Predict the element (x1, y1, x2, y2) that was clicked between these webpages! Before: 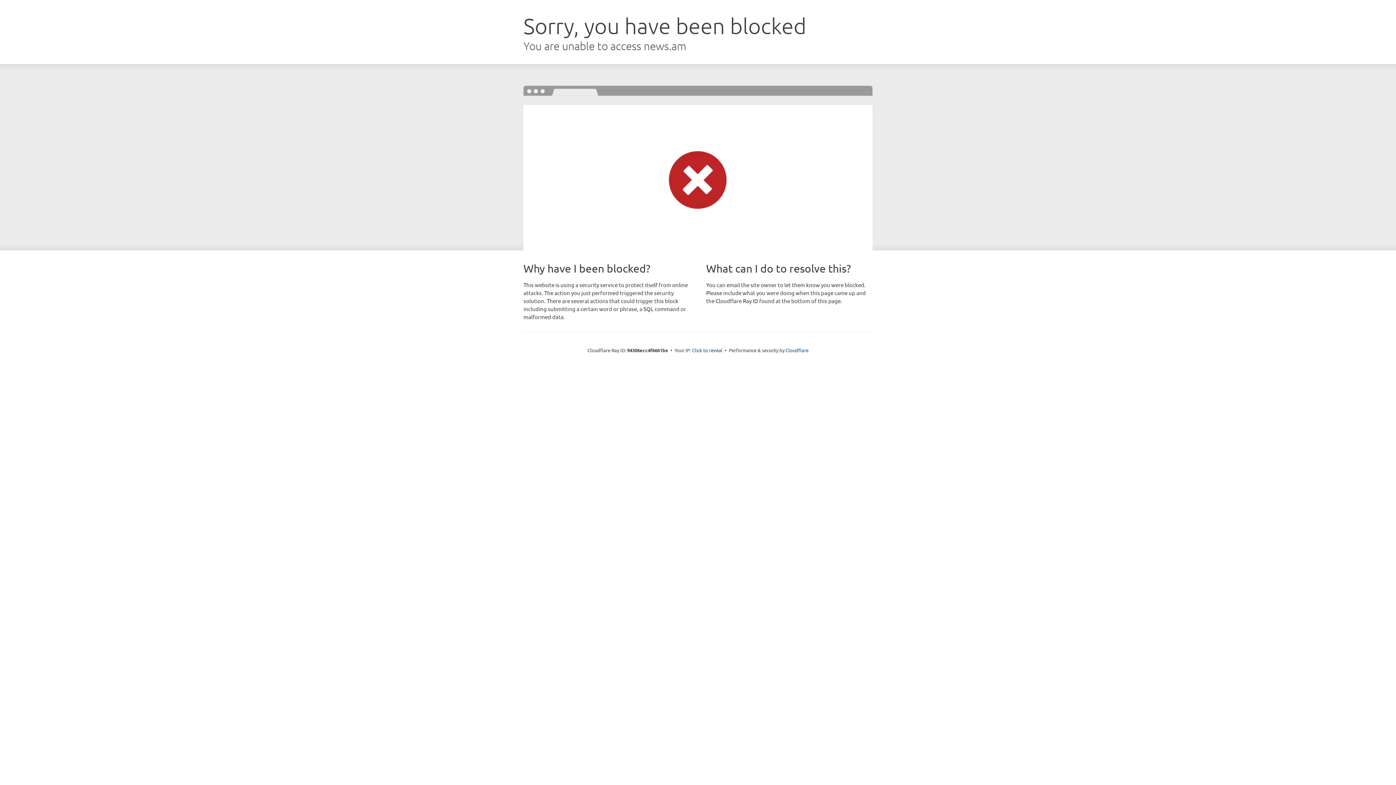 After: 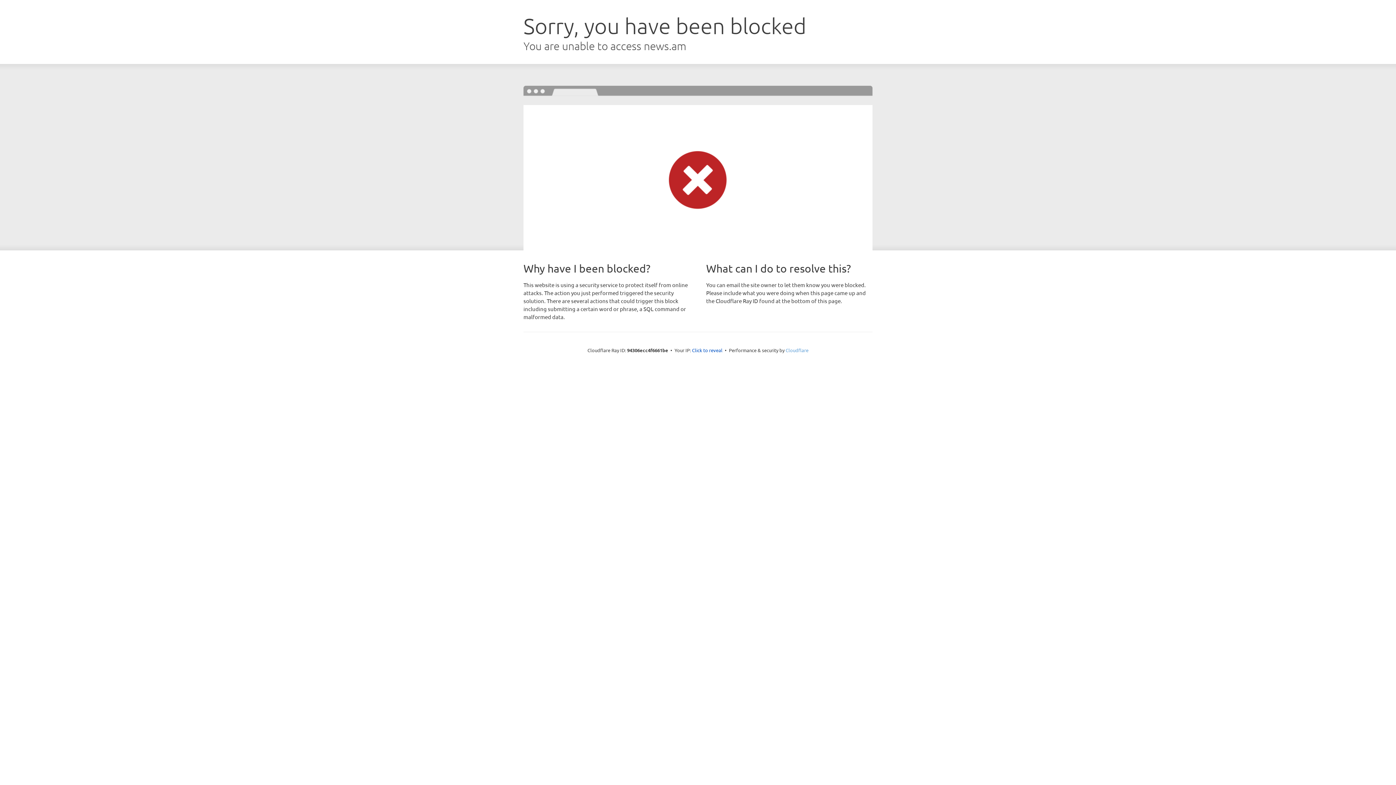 Action: bbox: (785, 347, 808, 353) label: Cloudflare